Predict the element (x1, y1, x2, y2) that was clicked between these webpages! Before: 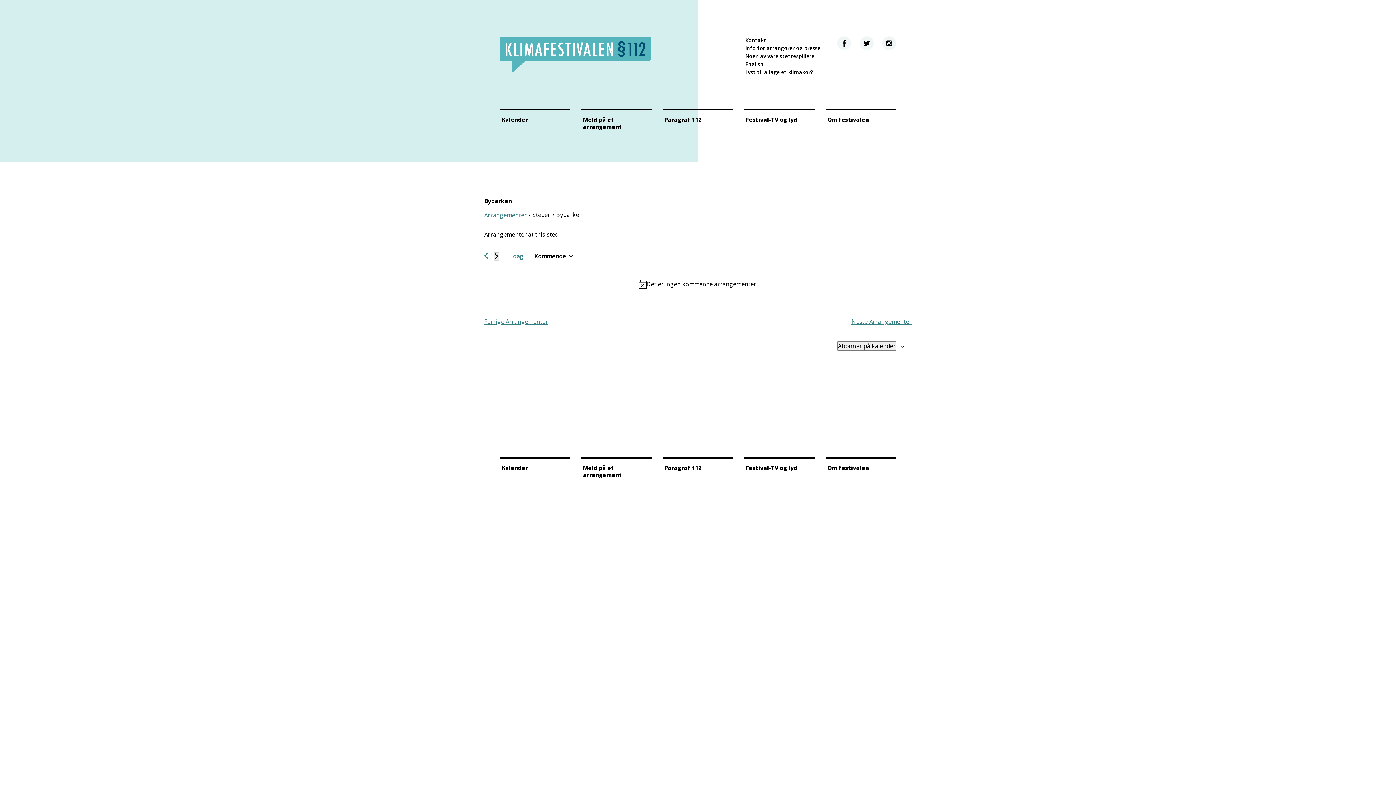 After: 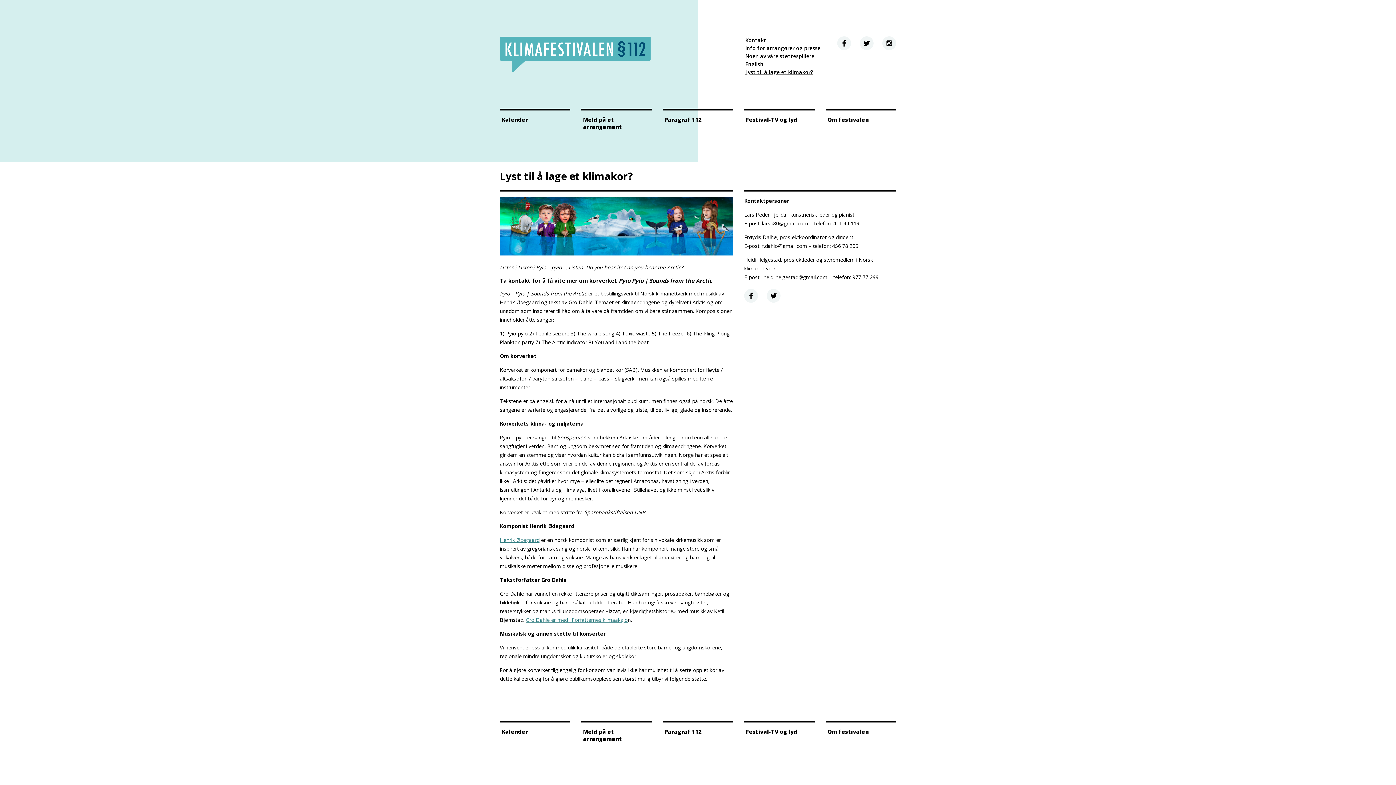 Action: bbox: (745, 68, 813, 75) label: Lyst til å lage et klimakor?